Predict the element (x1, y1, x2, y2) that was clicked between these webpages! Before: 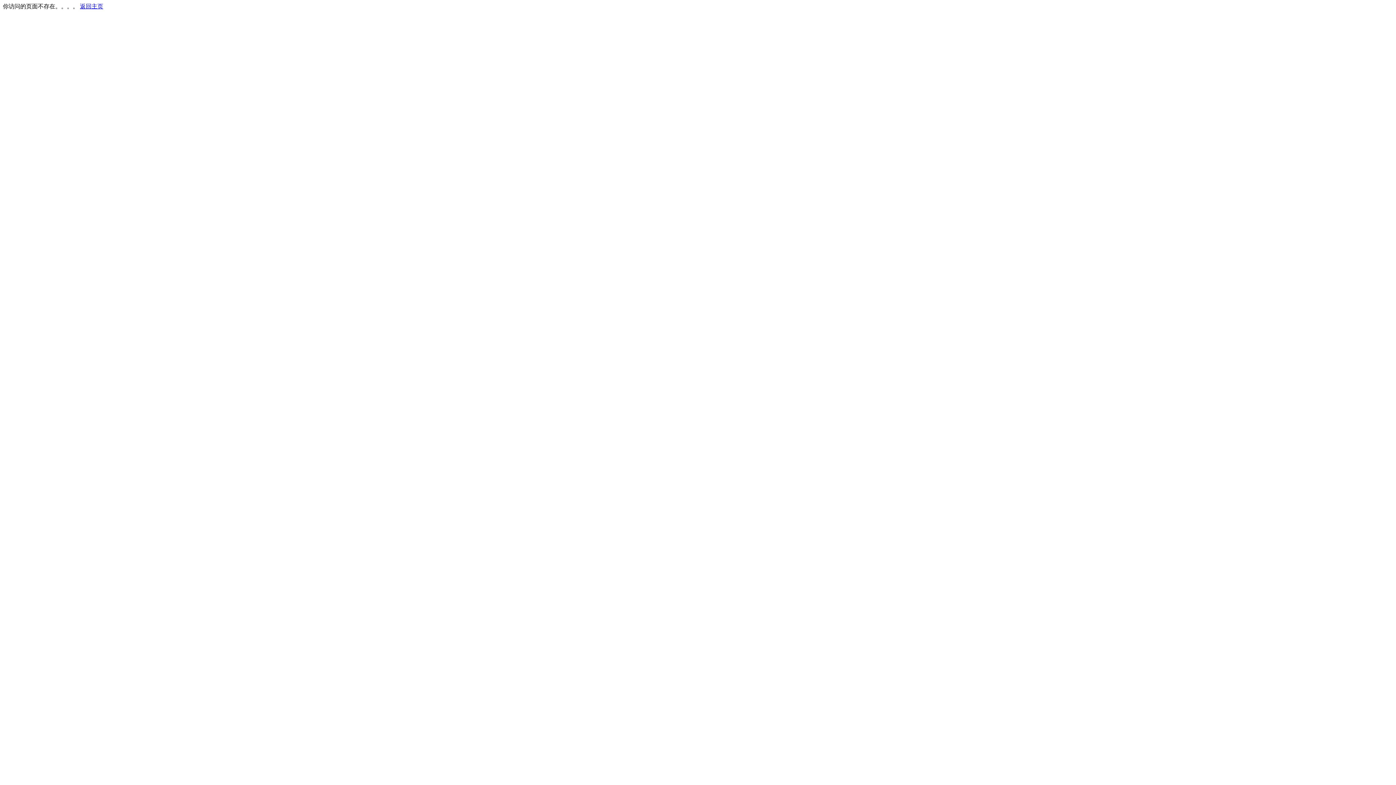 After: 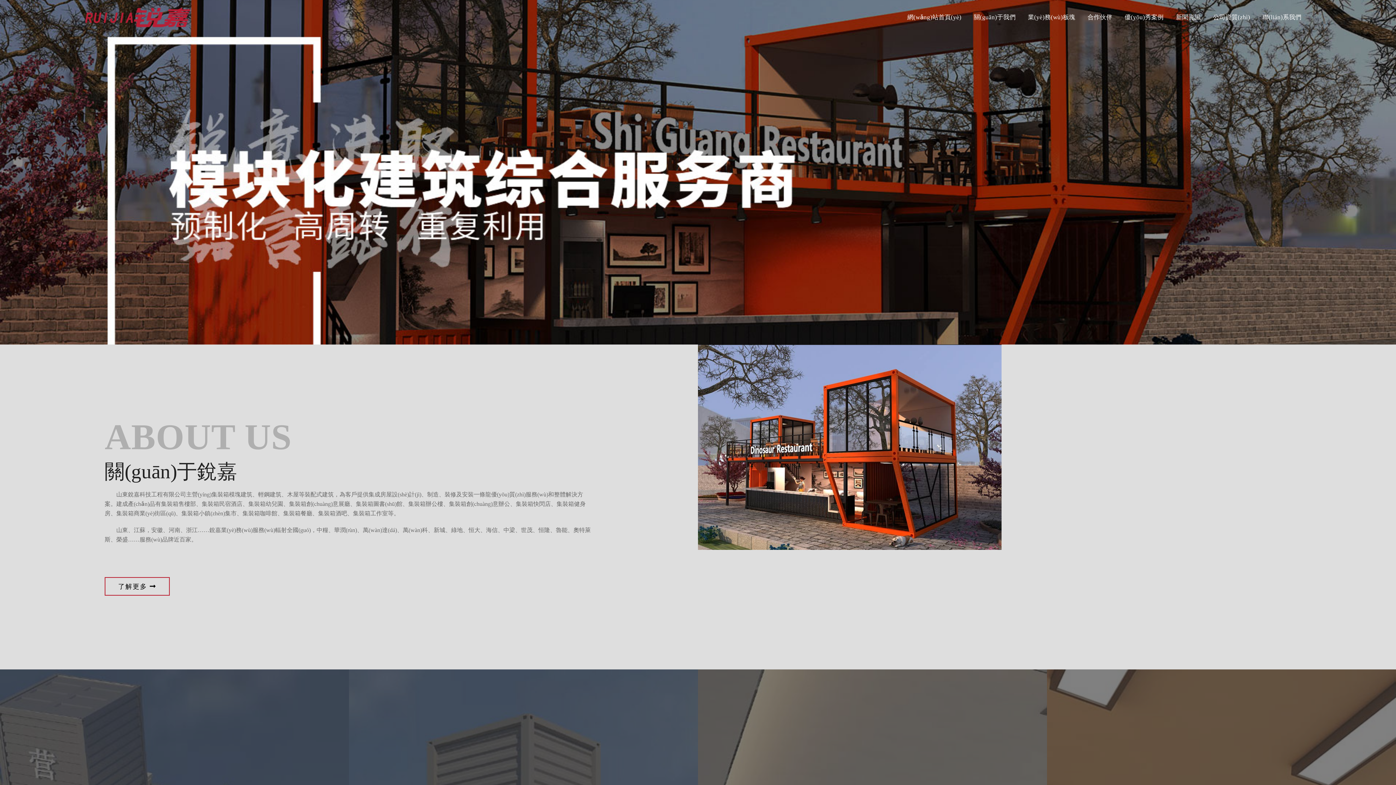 Action: bbox: (80, 3, 103, 9) label: 返回主页